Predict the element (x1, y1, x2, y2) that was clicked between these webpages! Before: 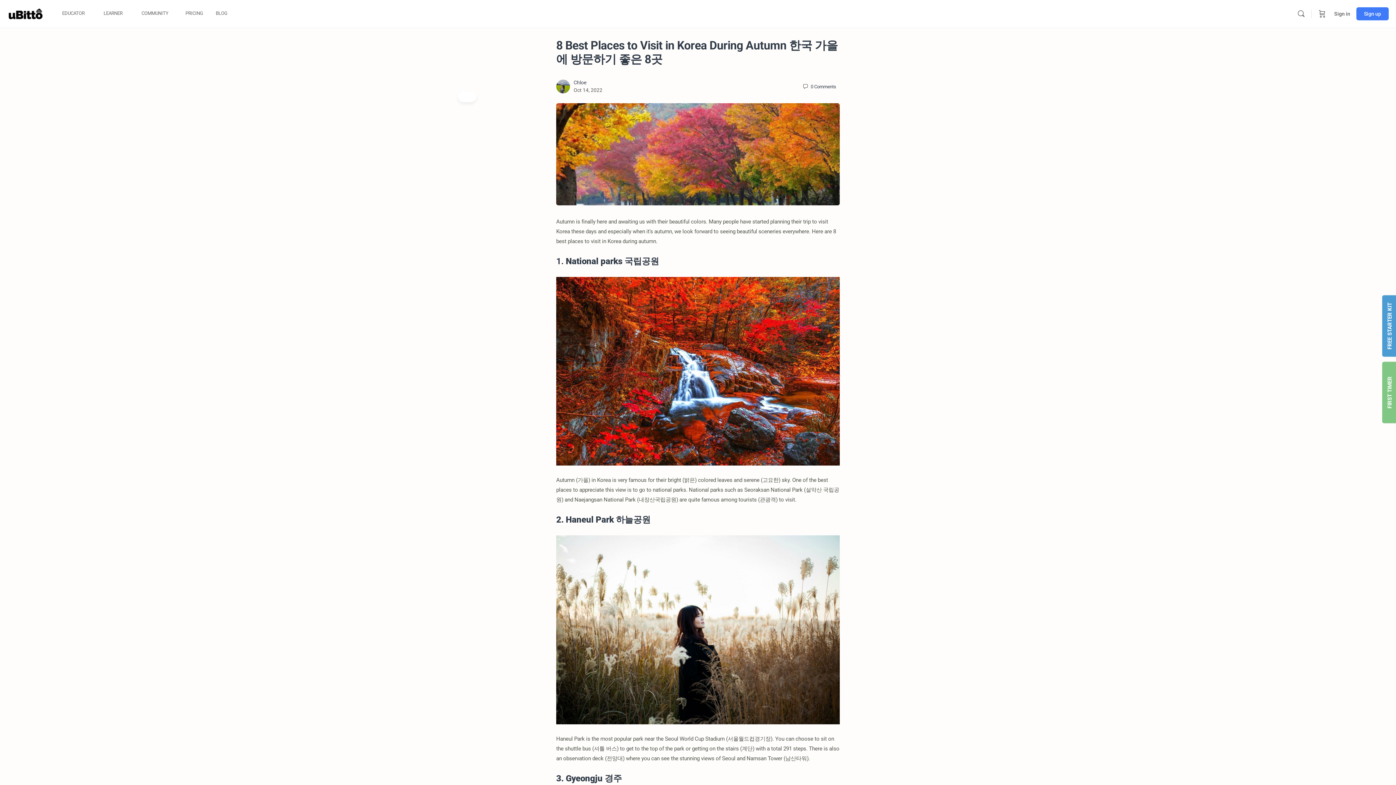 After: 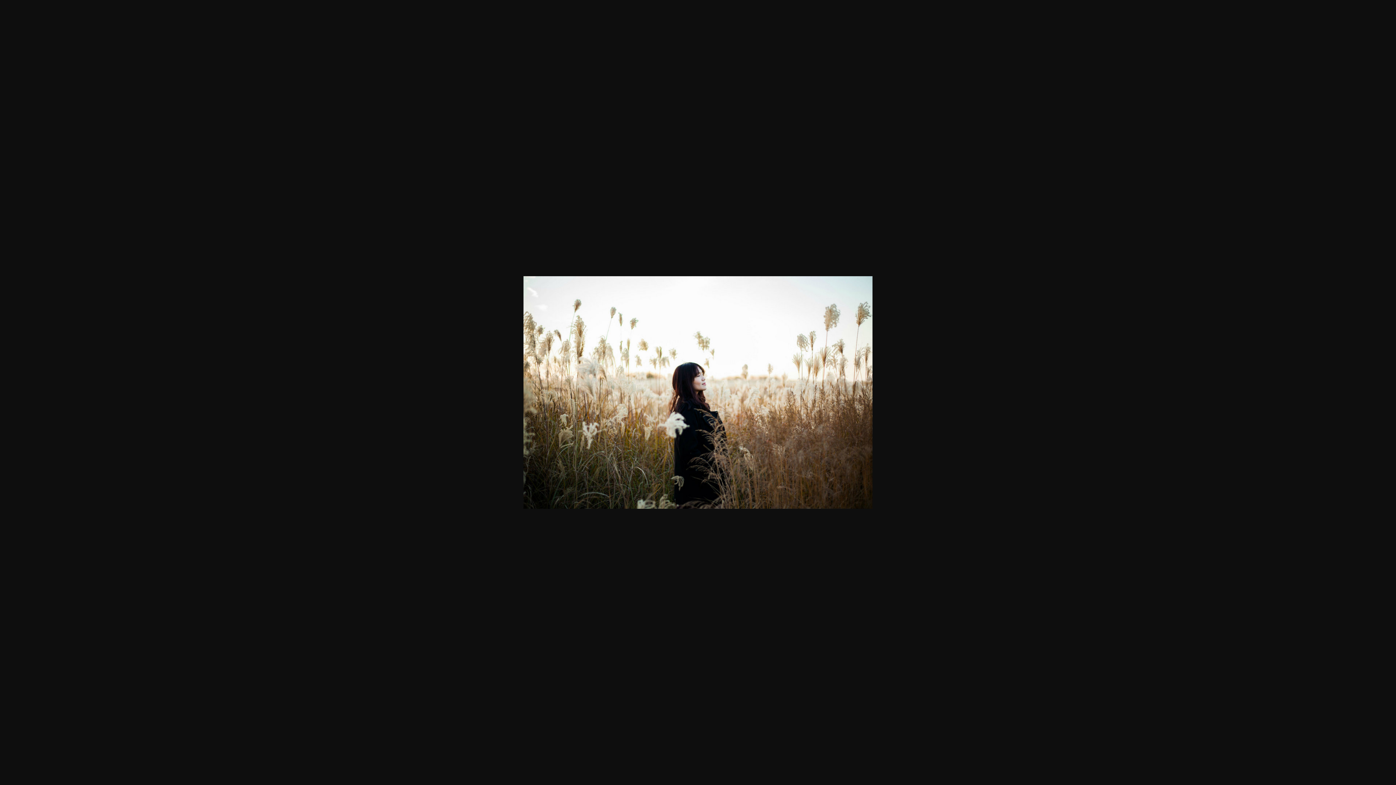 Action: bbox: (556, 535, 840, 724)